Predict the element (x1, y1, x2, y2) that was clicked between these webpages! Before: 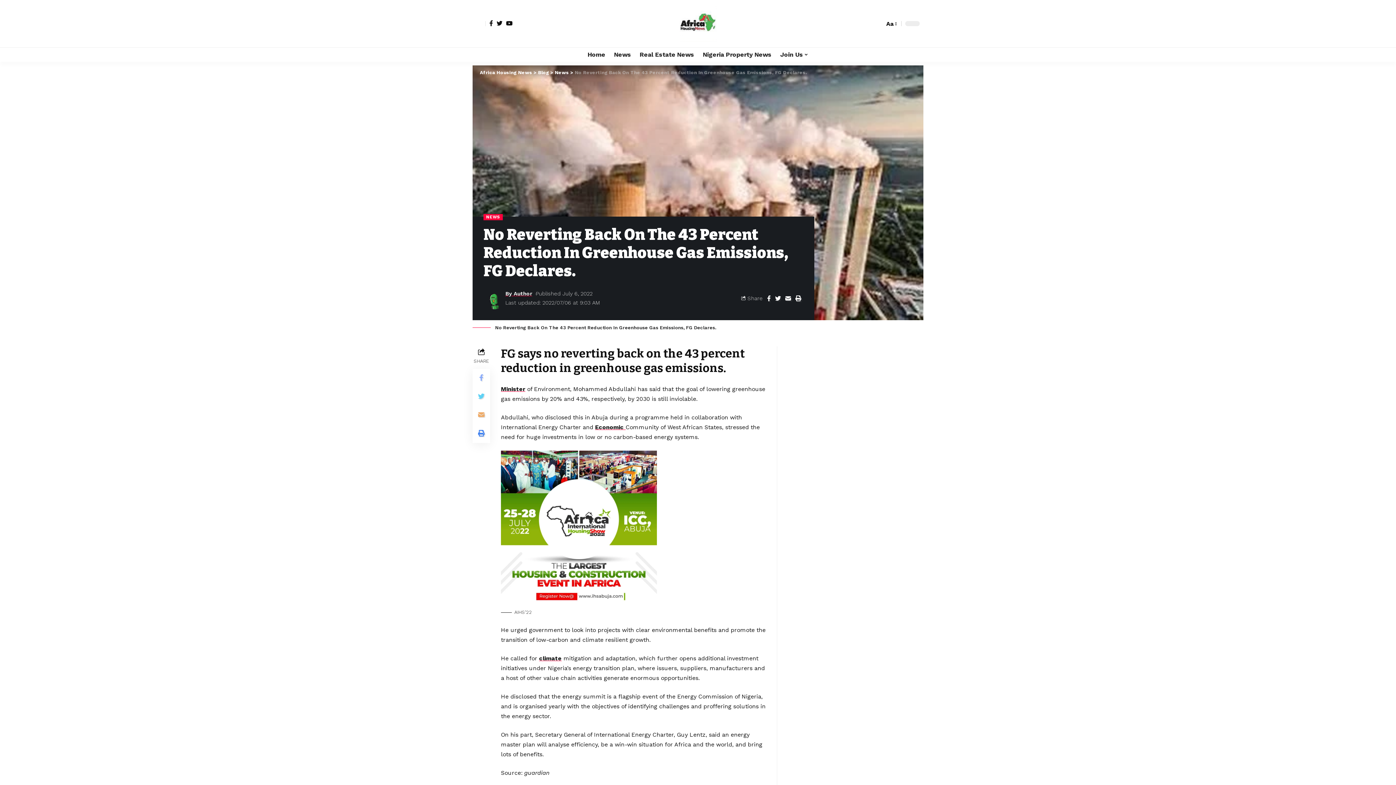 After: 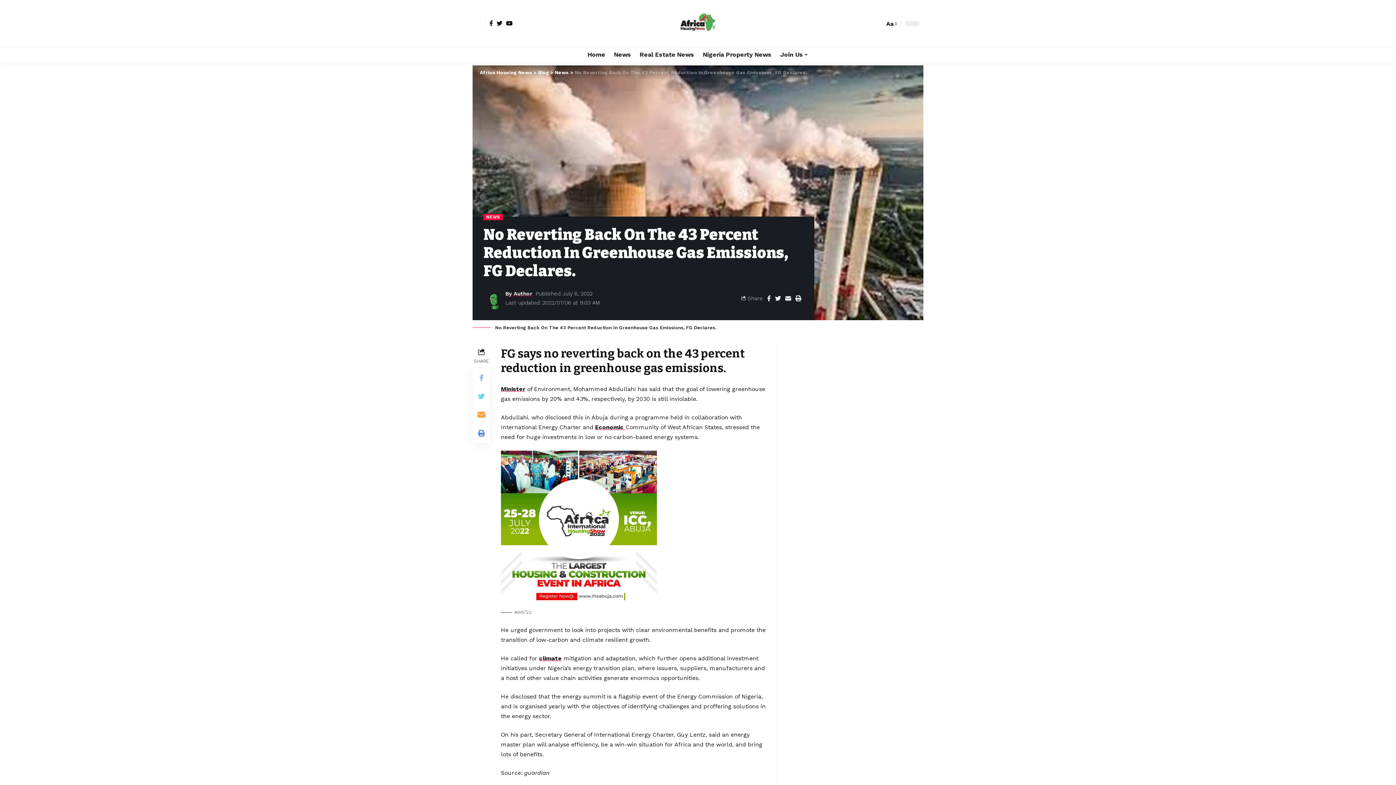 Action: bbox: (472, 406, 490, 424)